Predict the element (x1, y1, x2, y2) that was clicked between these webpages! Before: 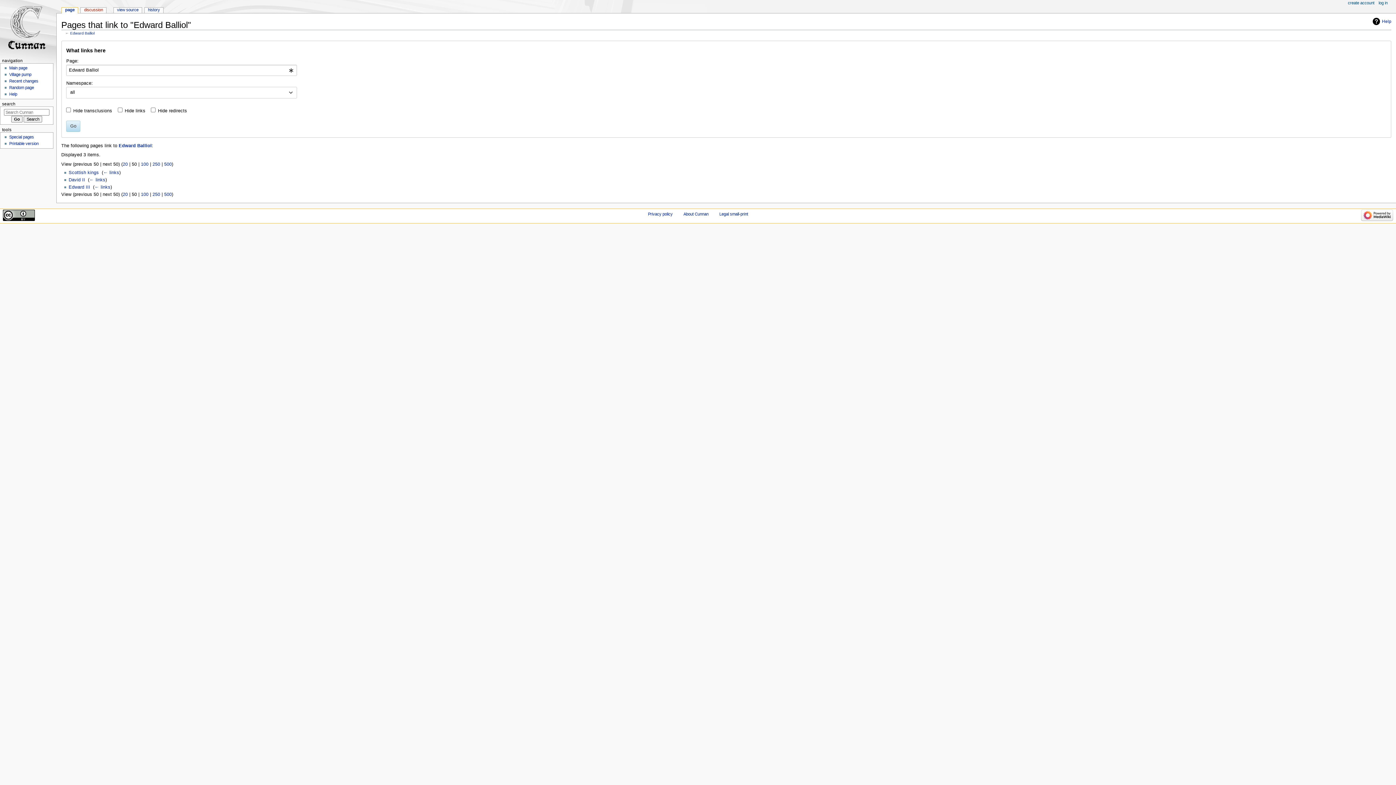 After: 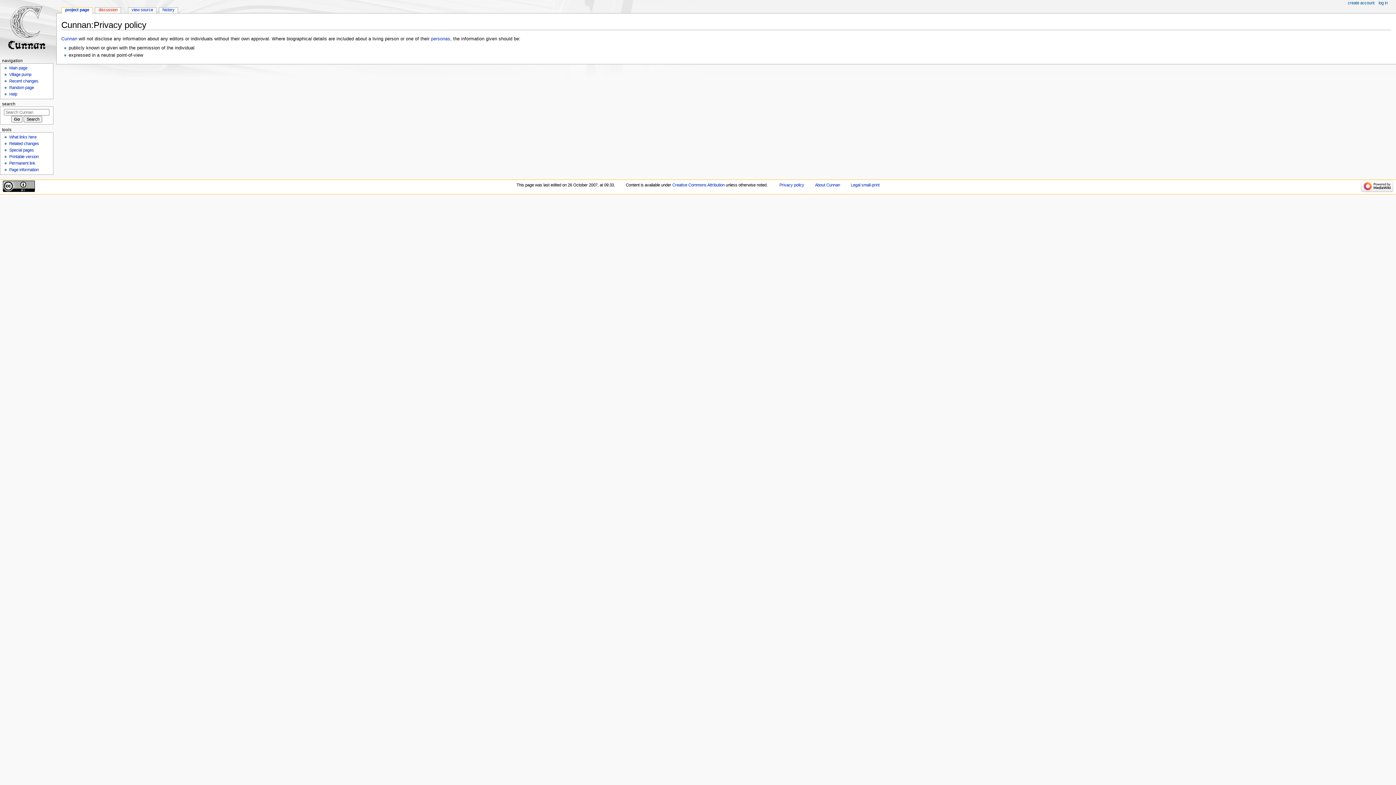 Action: label: Privacy policy bbox: (648, 211, 672, 216)